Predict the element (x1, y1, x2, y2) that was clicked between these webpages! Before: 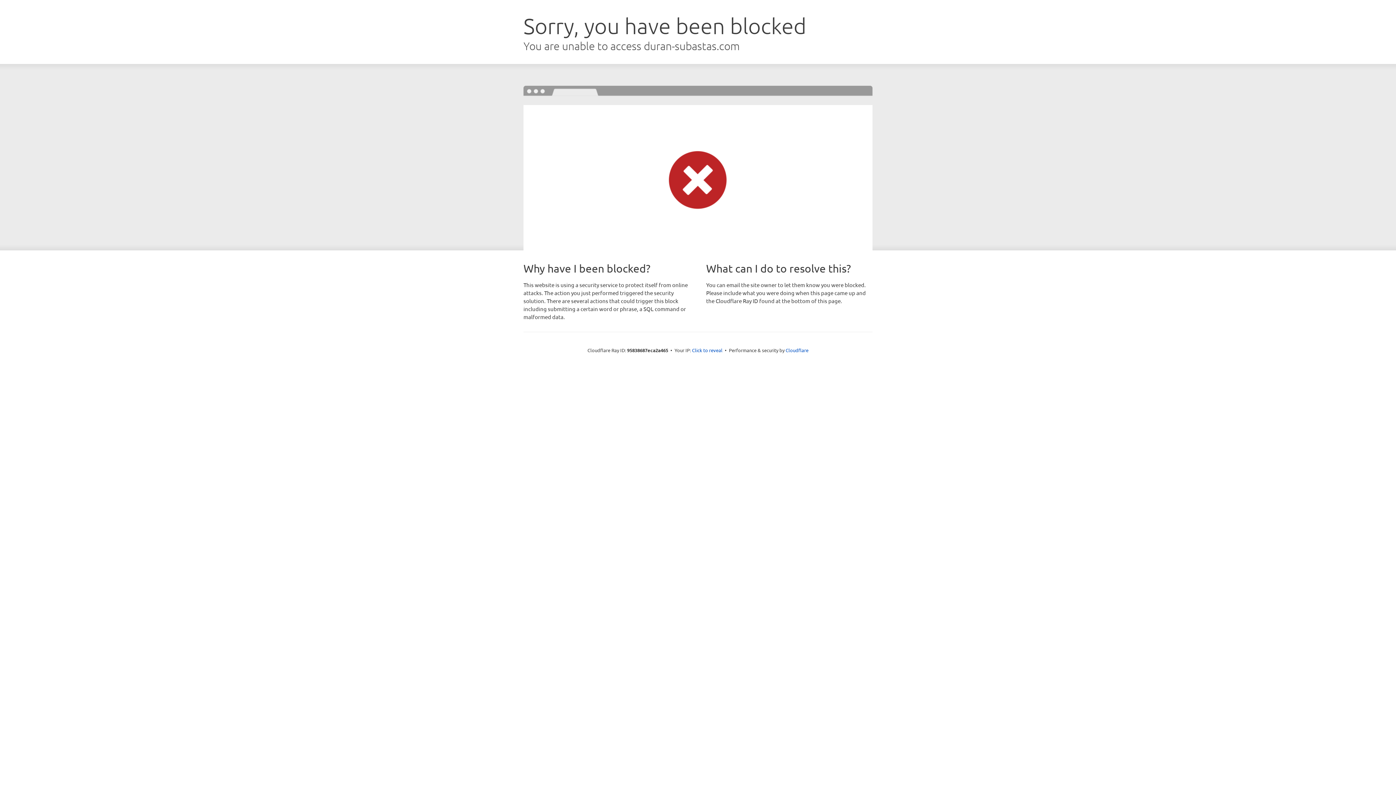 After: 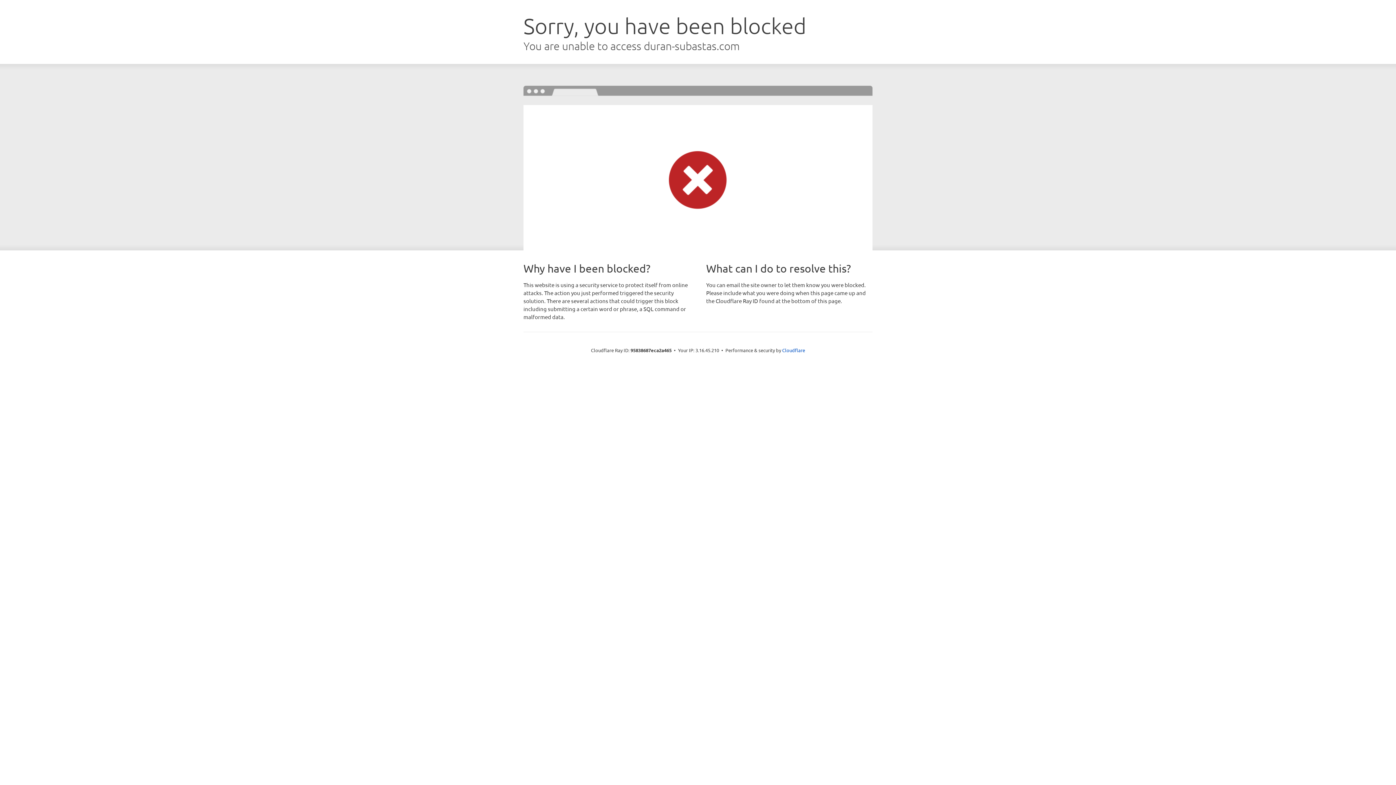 Action: bbox: (692, 346, 722, 353) label: Click to reveal